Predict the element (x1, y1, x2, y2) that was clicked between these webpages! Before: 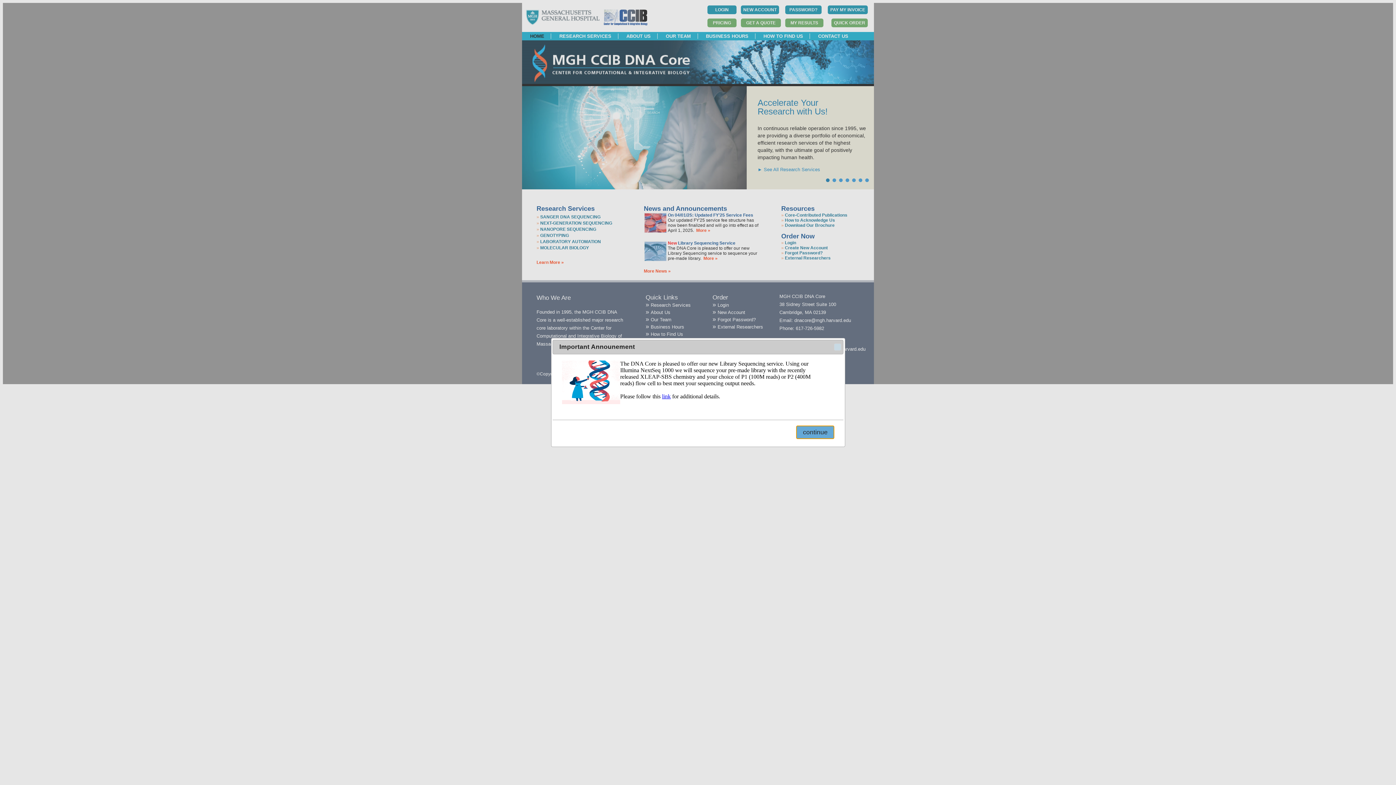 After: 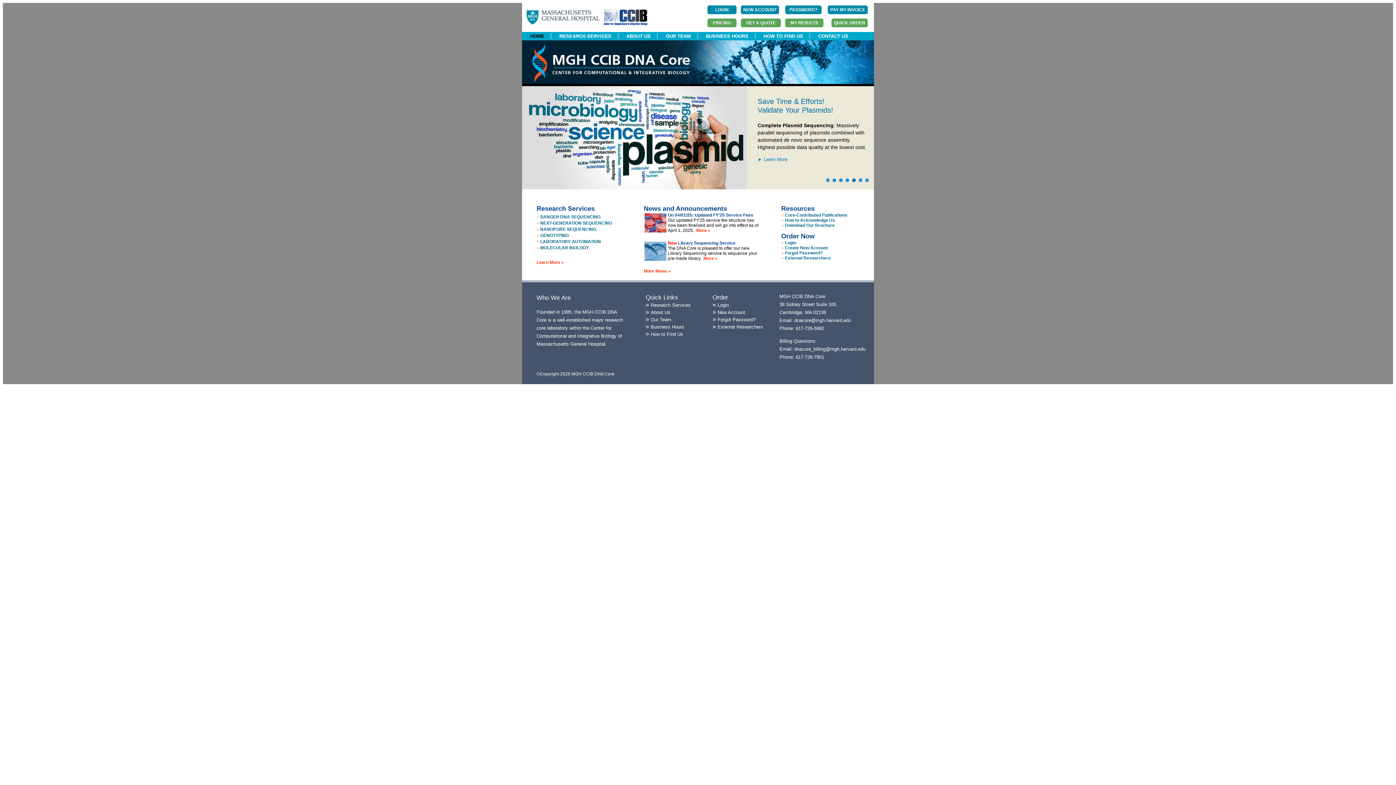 Action: bbox: (834, 343, 841, 350) label: close